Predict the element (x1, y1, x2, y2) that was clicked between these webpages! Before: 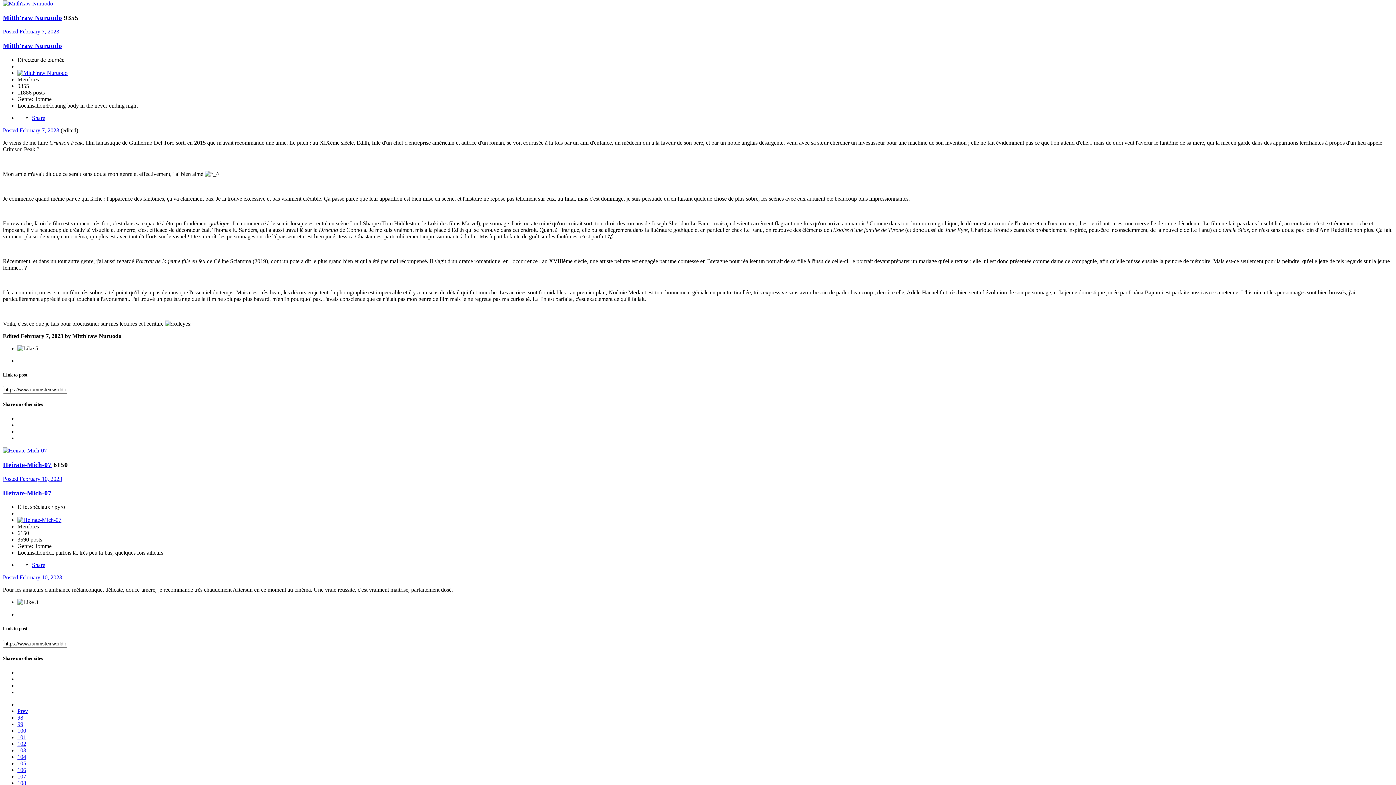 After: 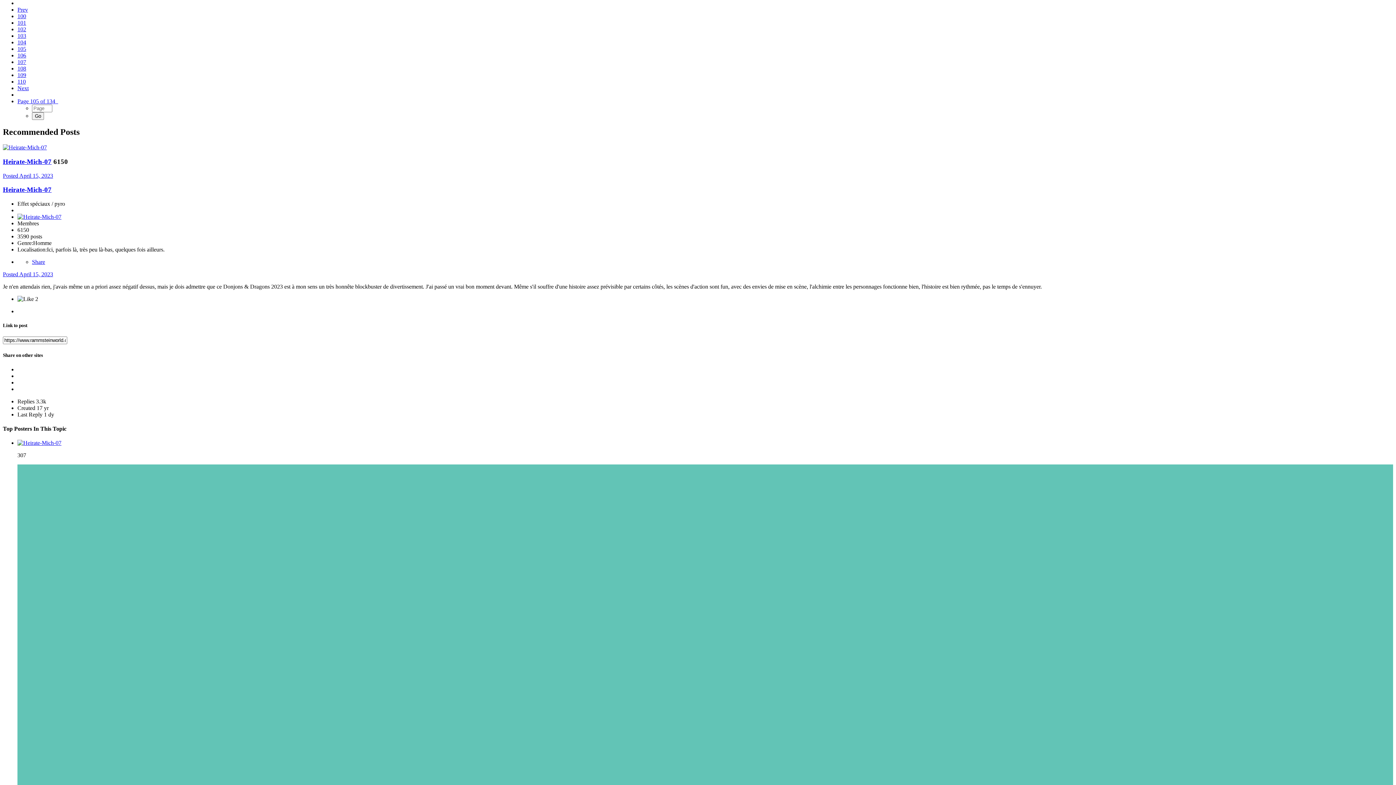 Action: bbox: (17, 760, 26, 766) label: 105